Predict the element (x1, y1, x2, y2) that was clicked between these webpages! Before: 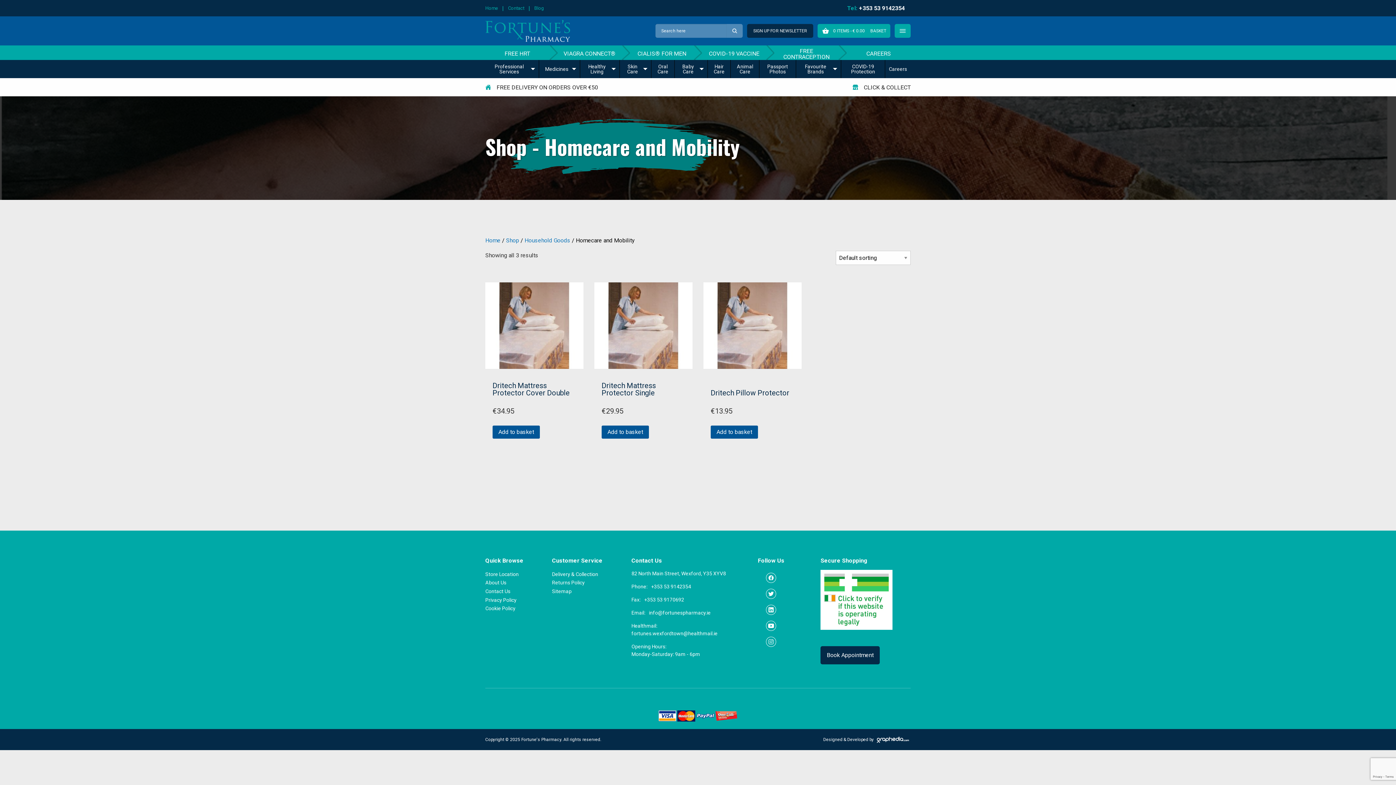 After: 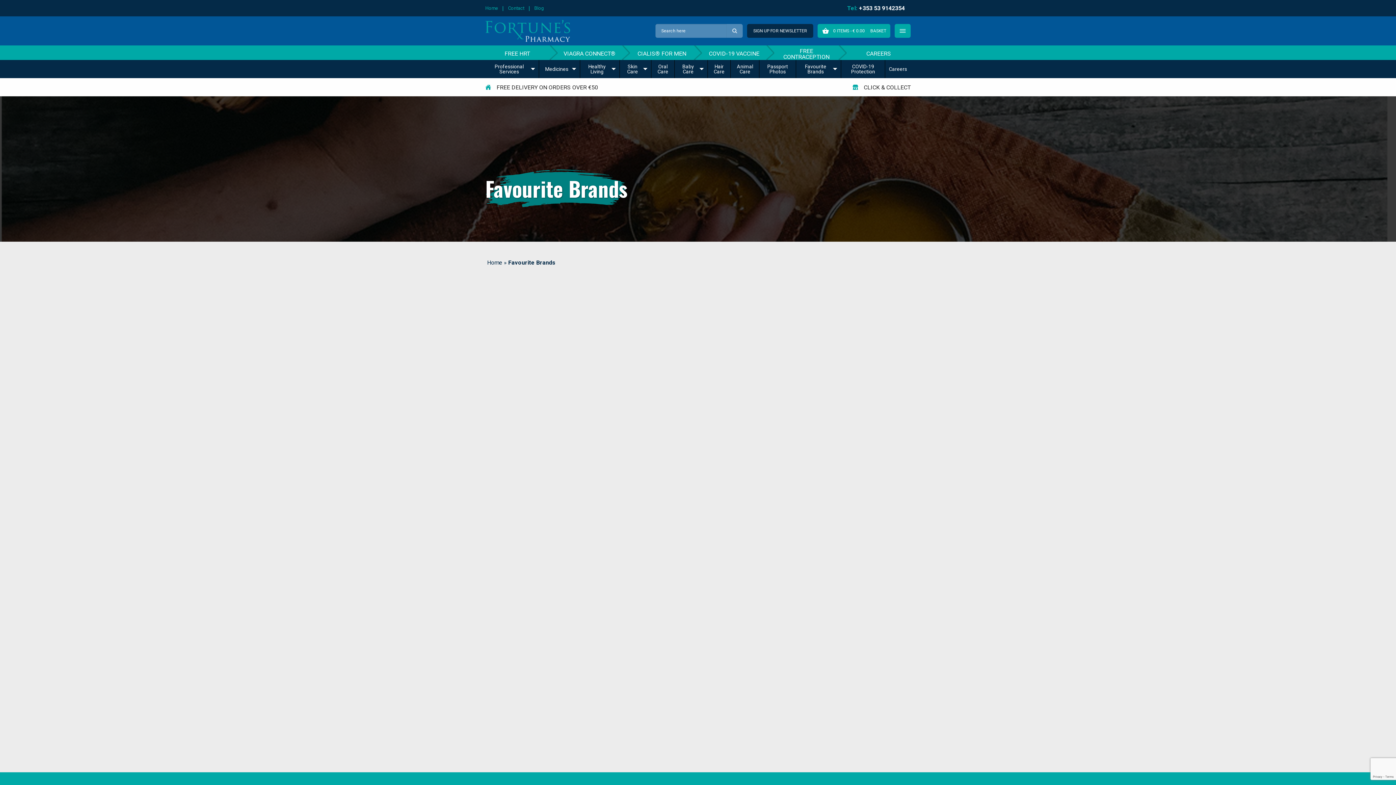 Action: label: Favourite Brands bbox: (796, 60, 841, 78)